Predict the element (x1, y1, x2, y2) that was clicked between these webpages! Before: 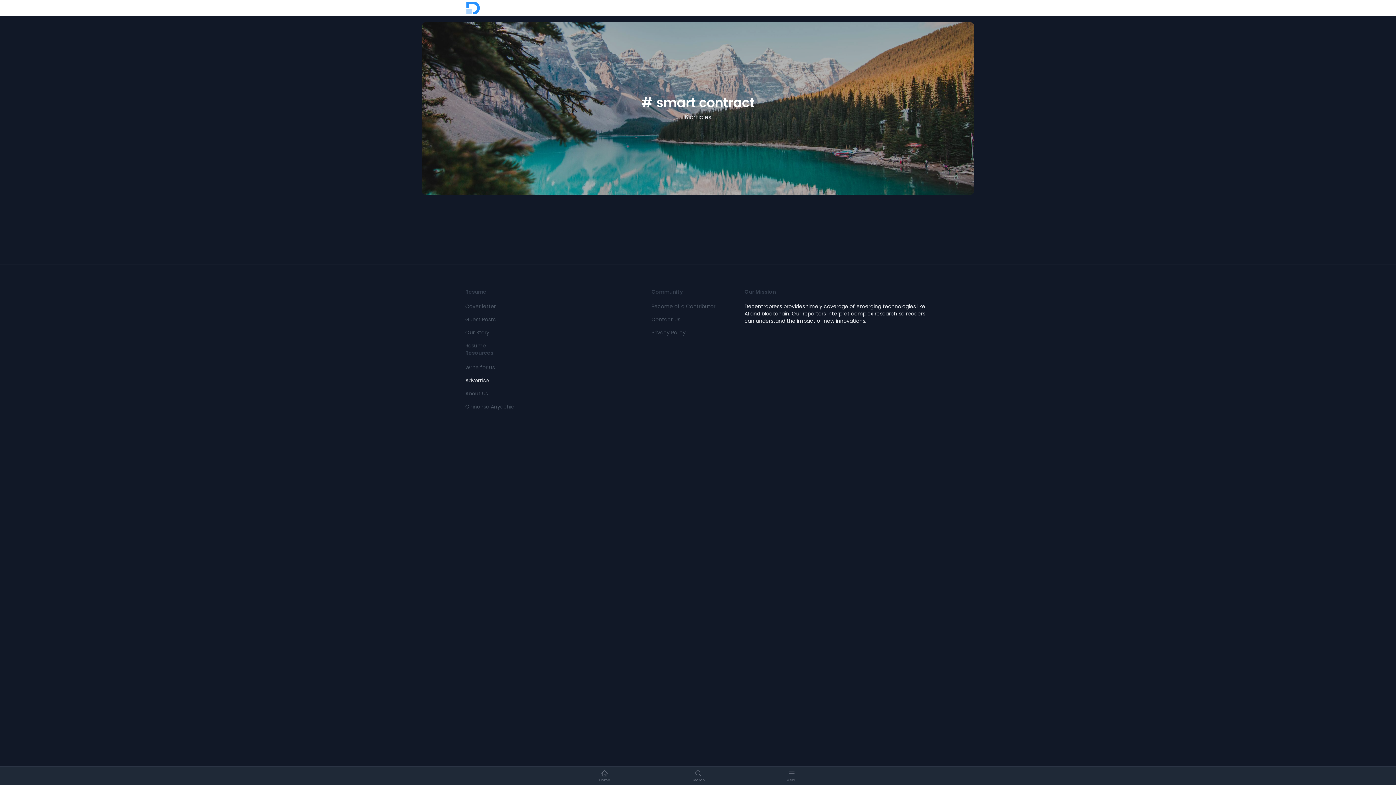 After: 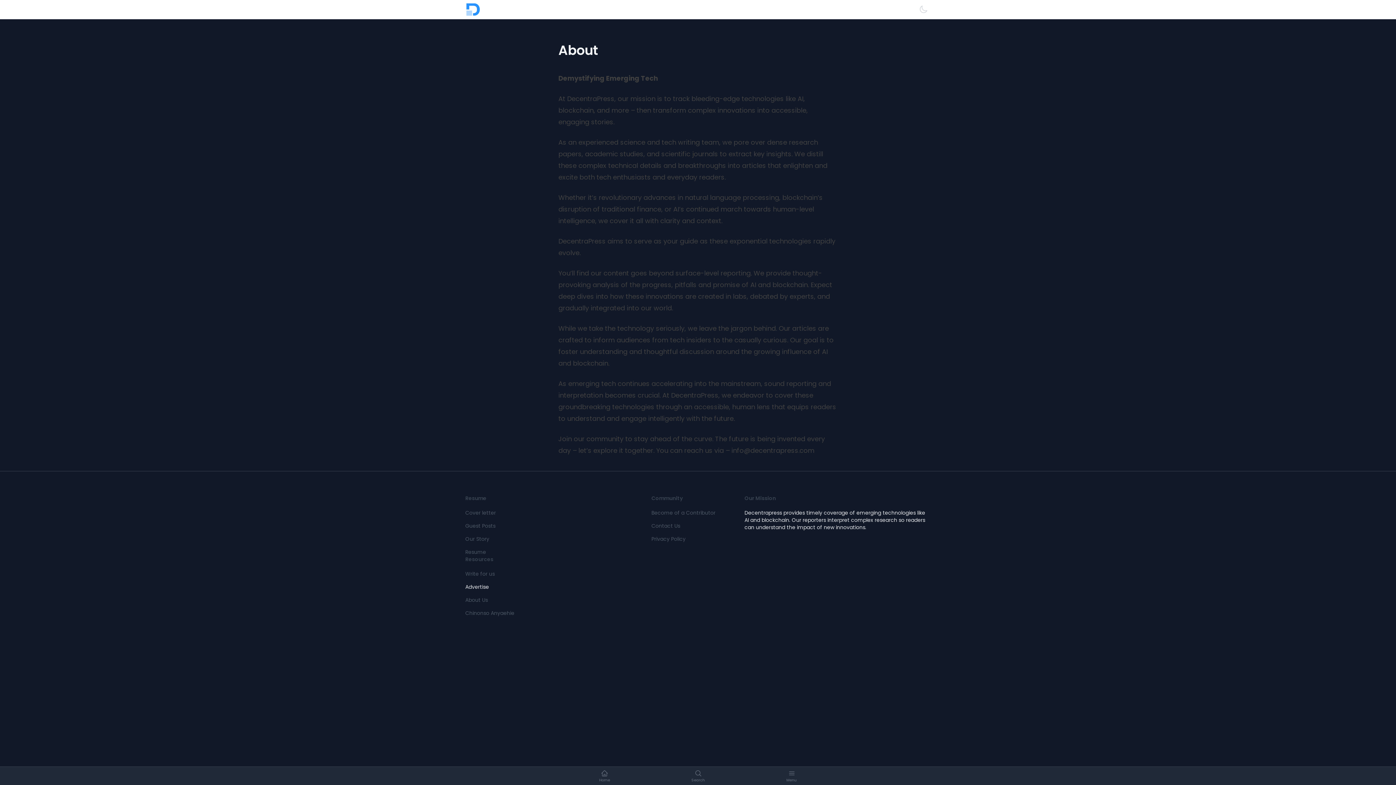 Action: label: About Us bbox: (465, 390, 488, 397)